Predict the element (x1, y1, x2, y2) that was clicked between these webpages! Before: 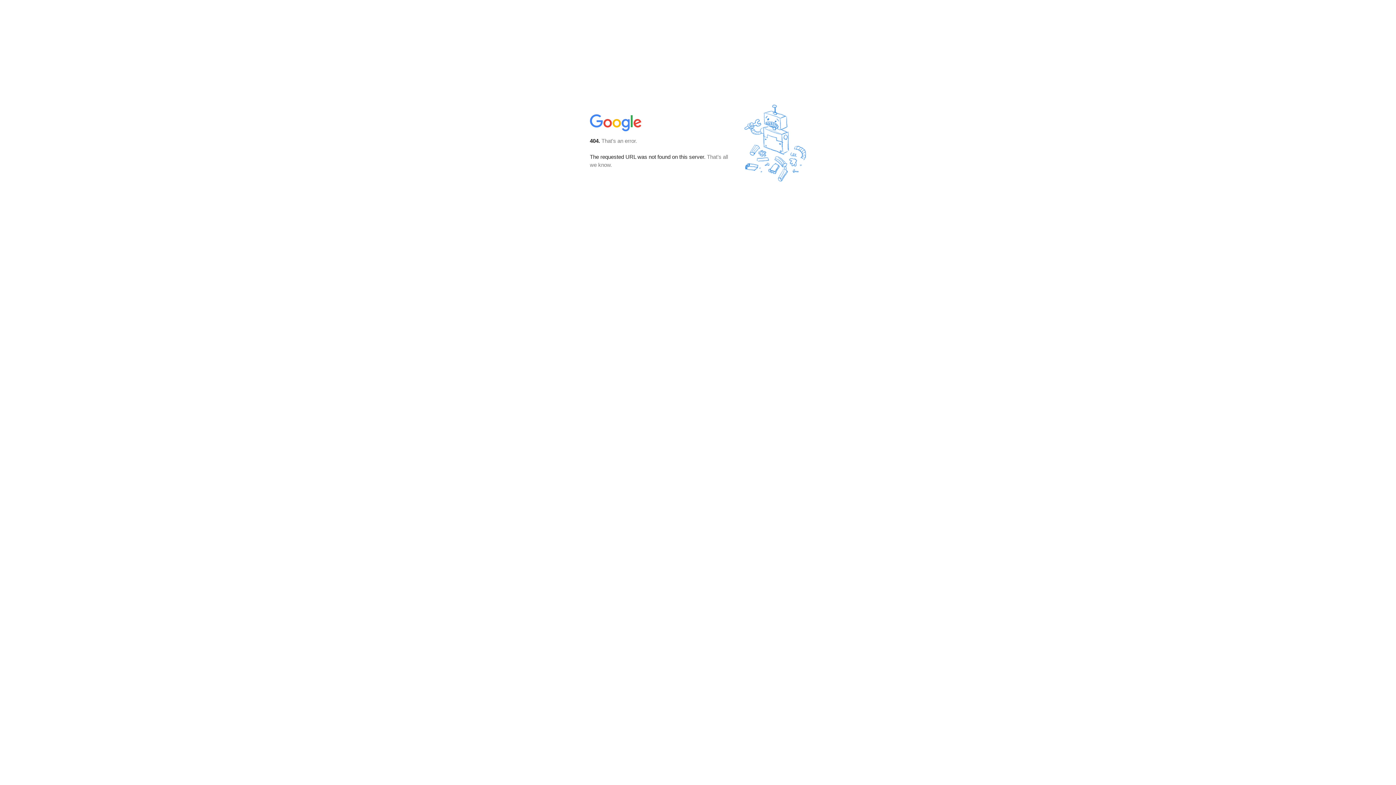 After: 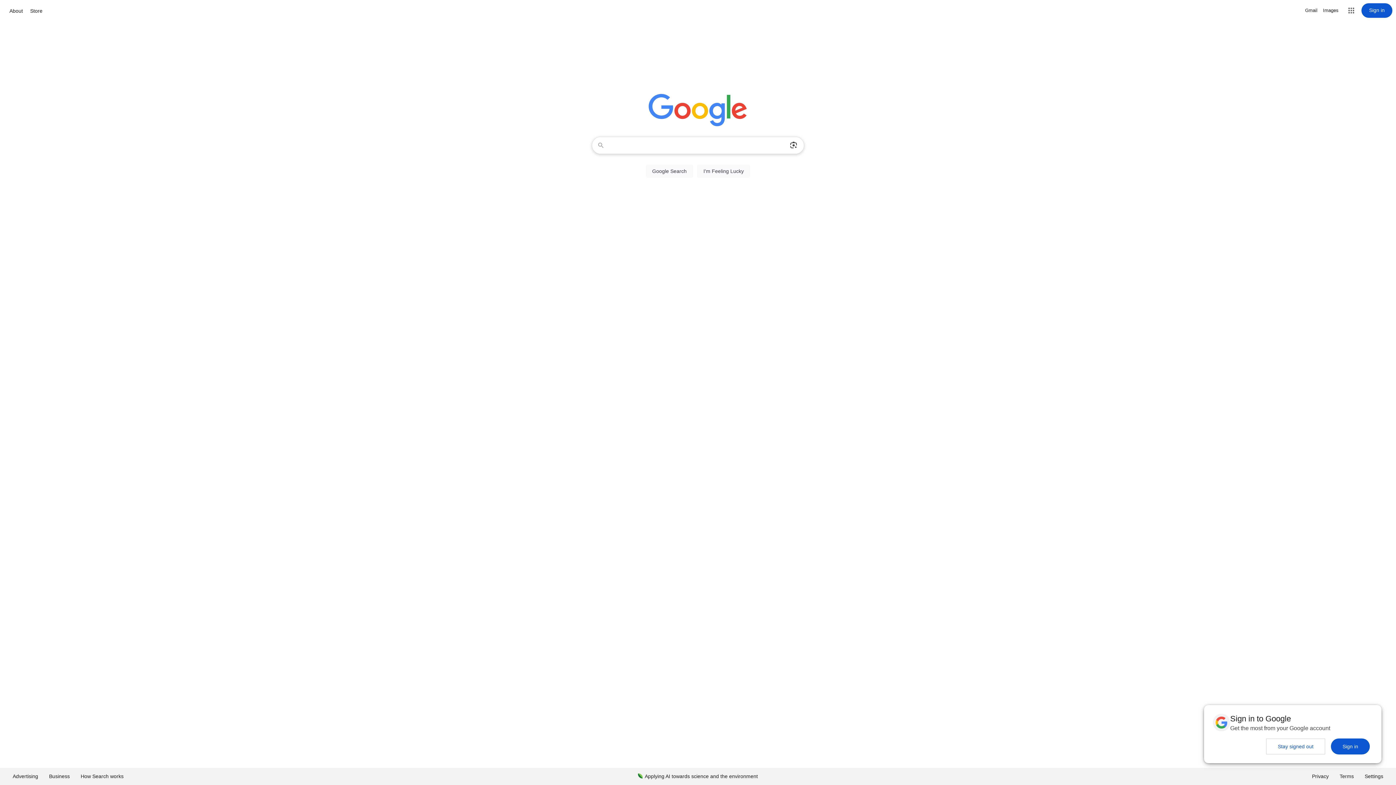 Action: bbox: (590, 127, 642, 134)